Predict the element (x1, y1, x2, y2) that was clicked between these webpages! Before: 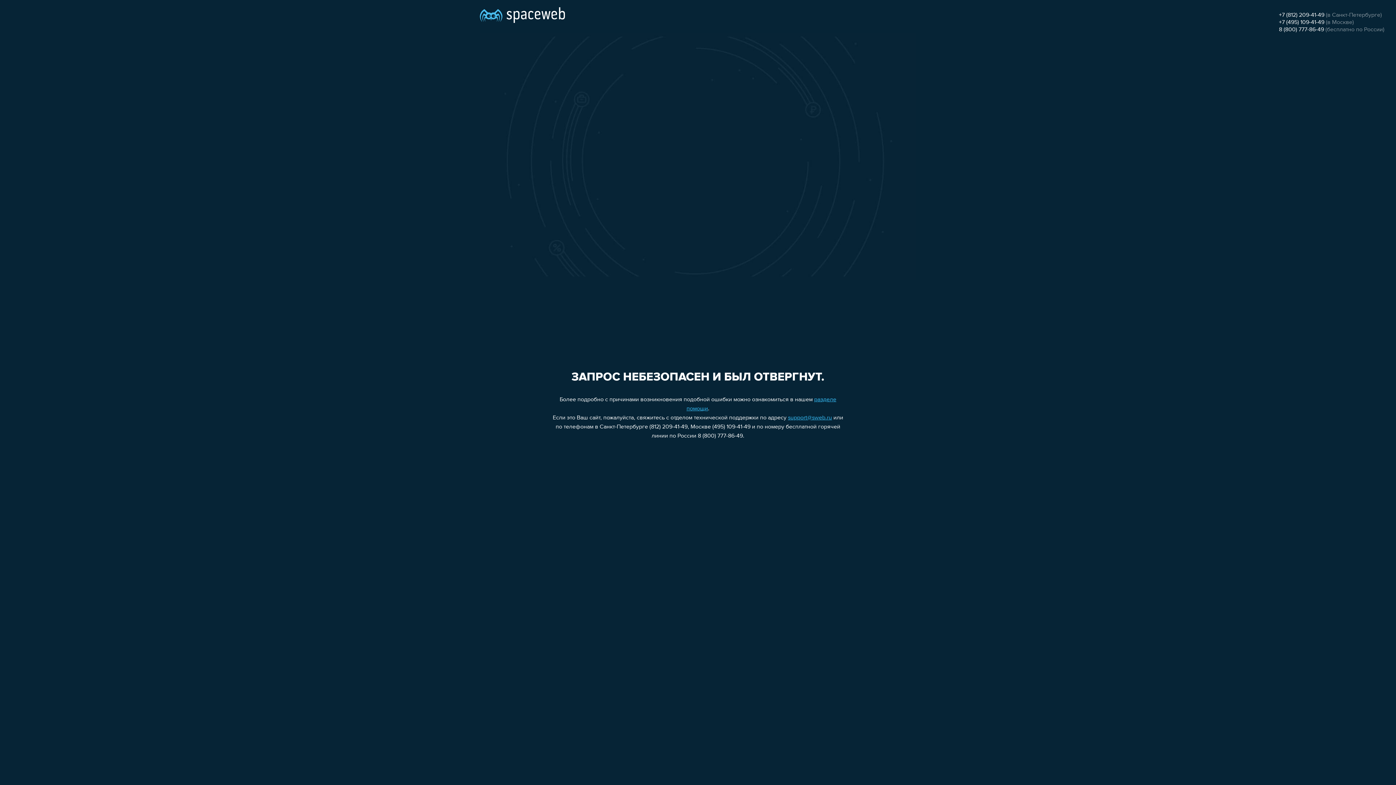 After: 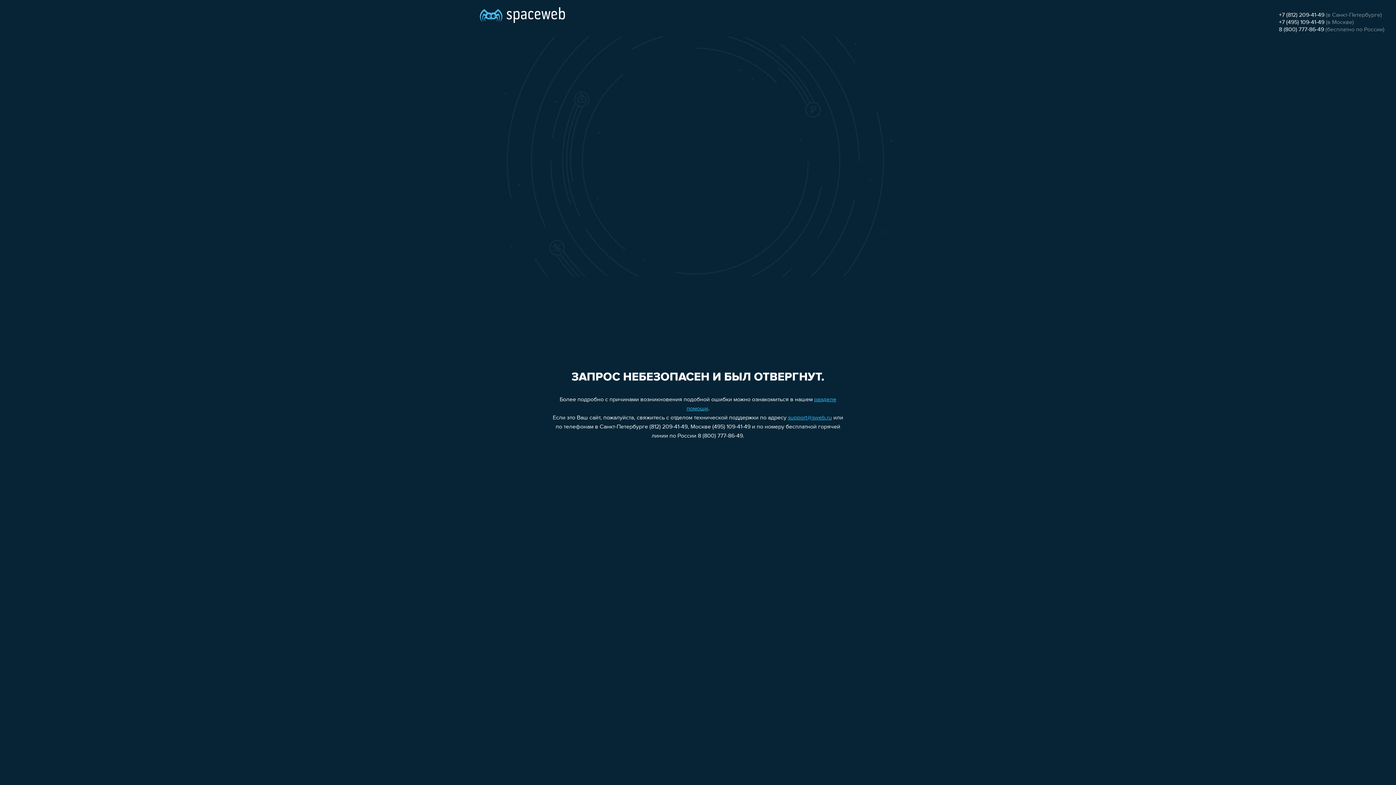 Action: label: support@sweb.ru bbox: (788, 415, 832, 421)